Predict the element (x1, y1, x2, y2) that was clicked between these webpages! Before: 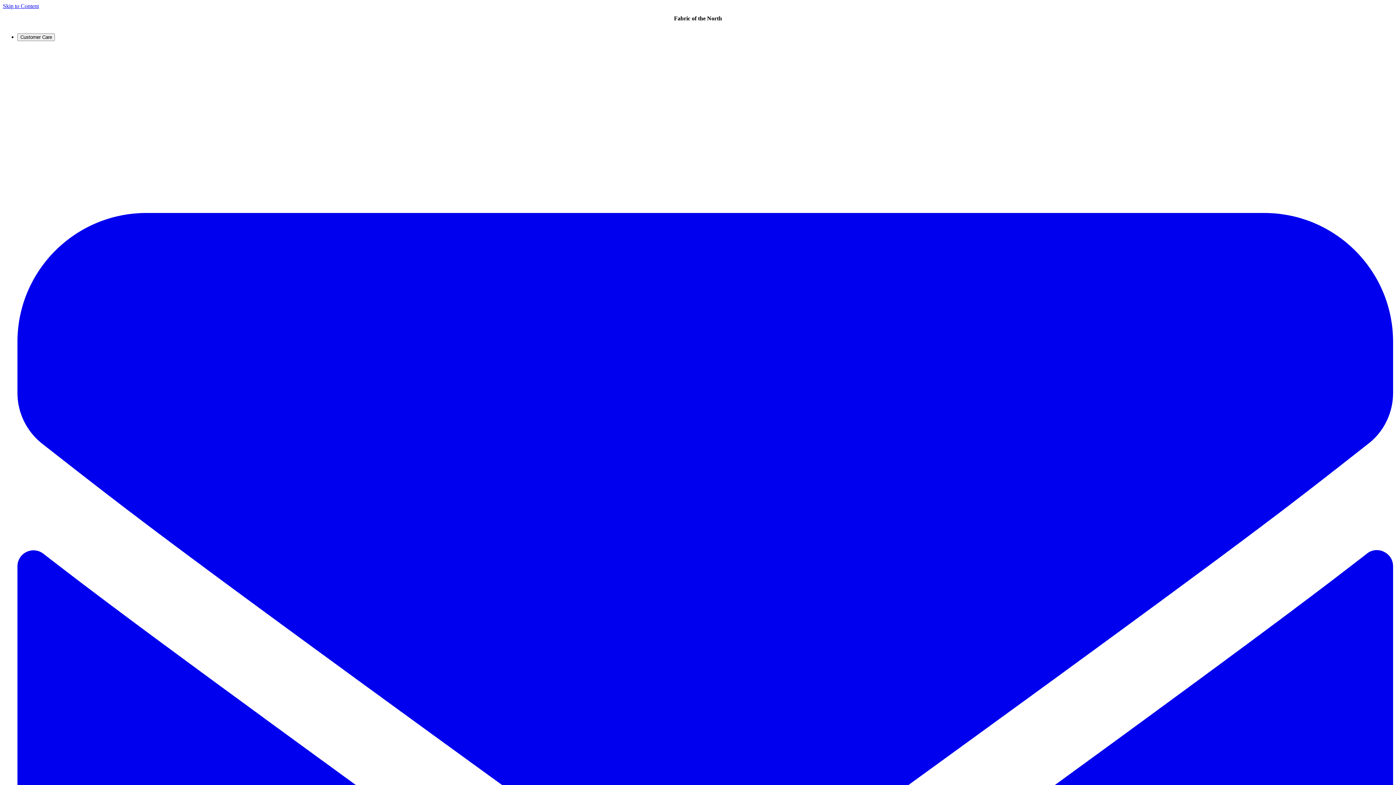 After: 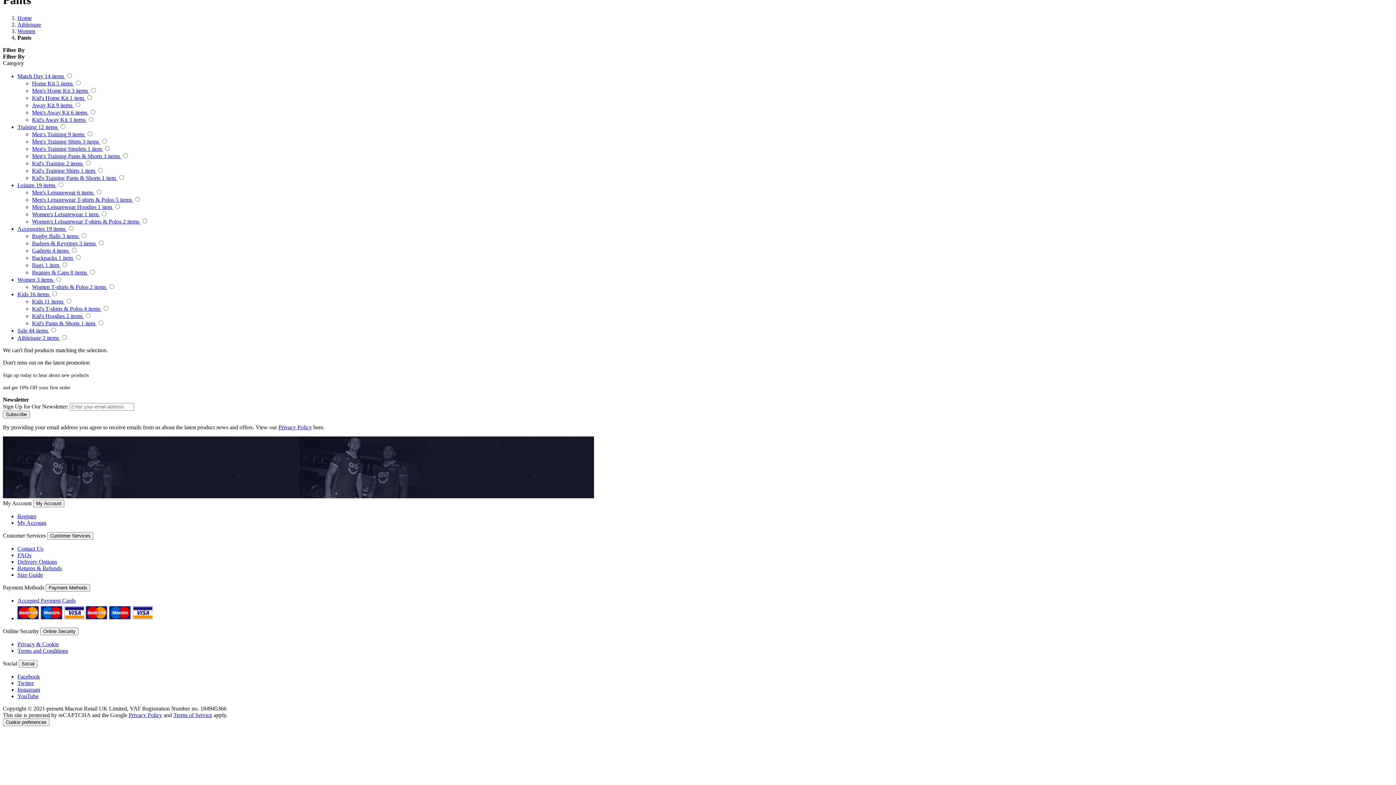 Action: label: Skip to Content bbox: (2, 2, 38, 9)